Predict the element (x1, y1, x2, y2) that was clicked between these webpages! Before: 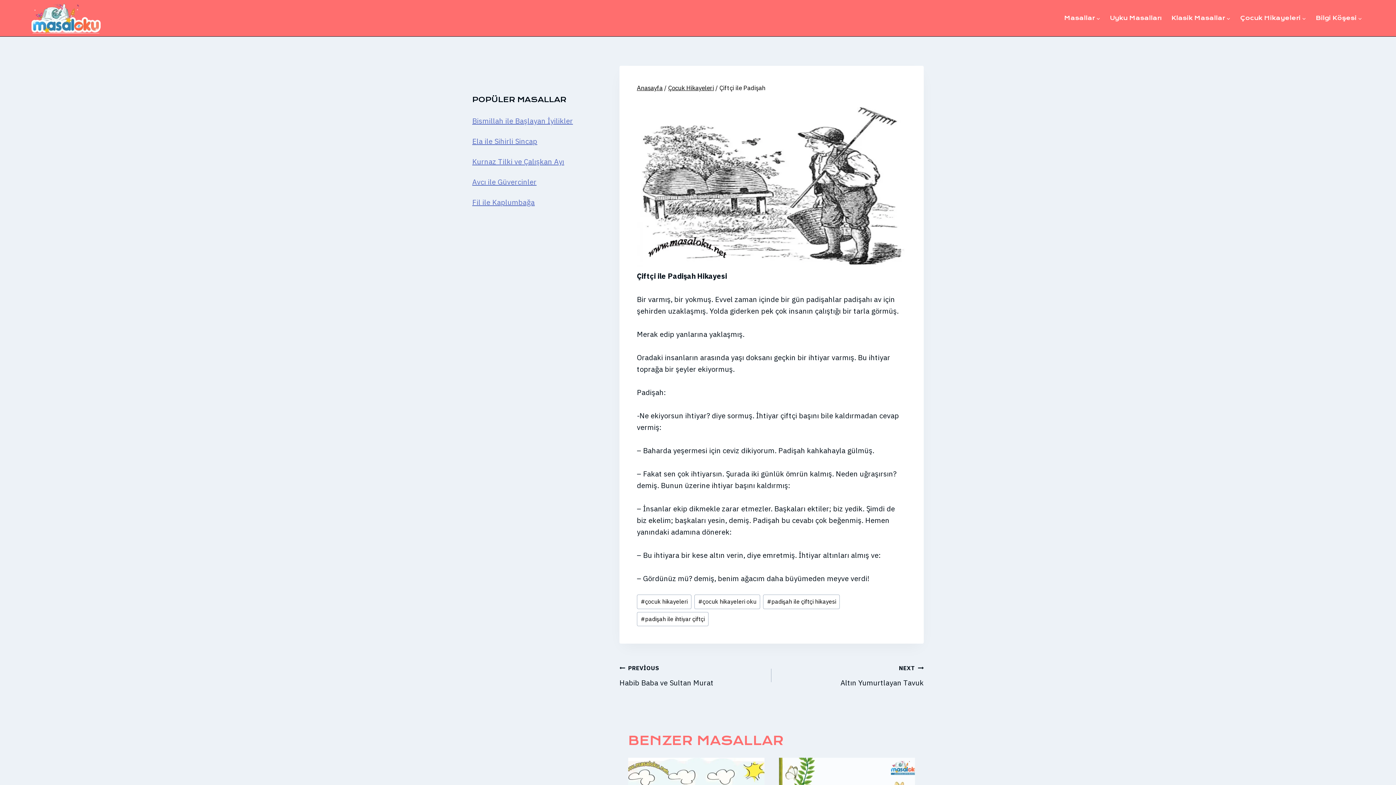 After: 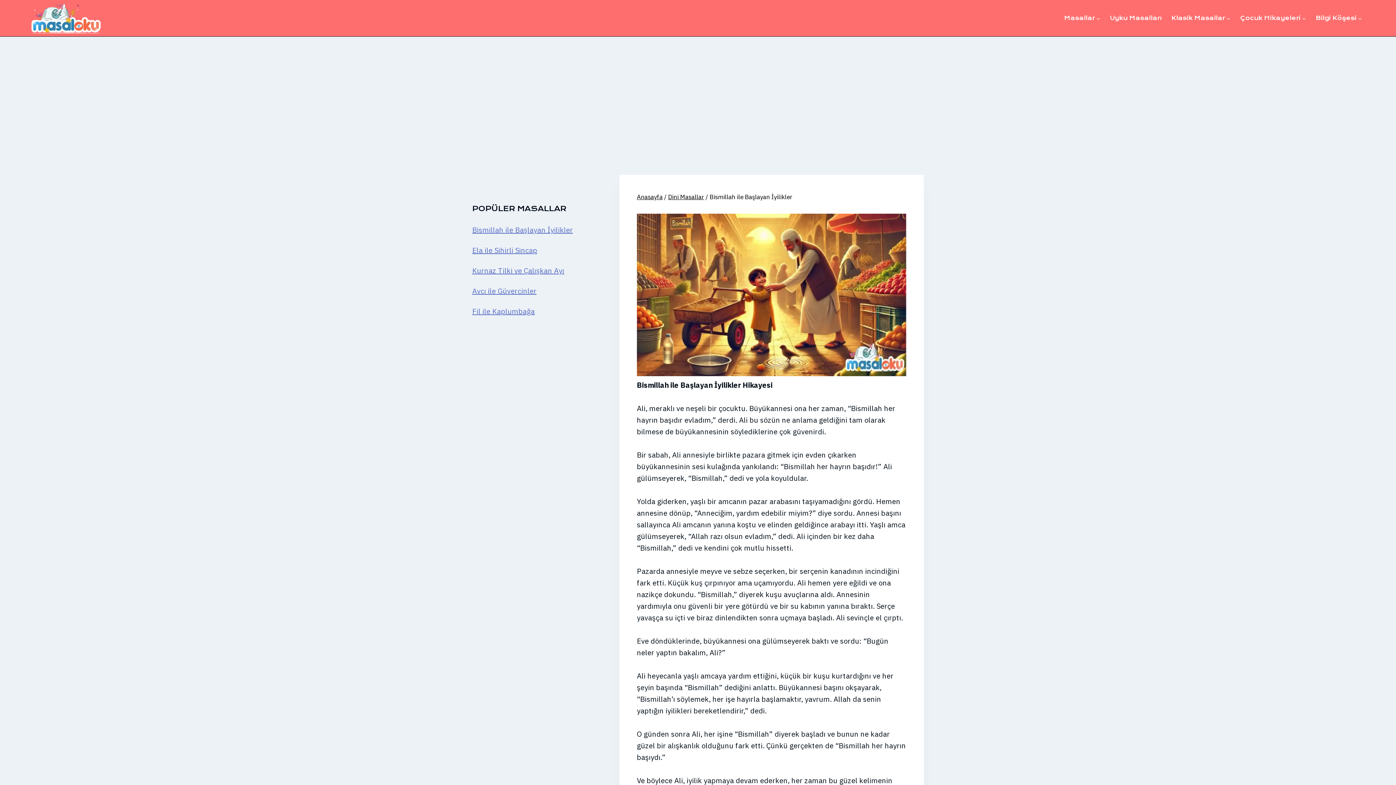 Action: label: Bismillah ile Başlayan İyilikler bbox: (472, 116, 573, 125)